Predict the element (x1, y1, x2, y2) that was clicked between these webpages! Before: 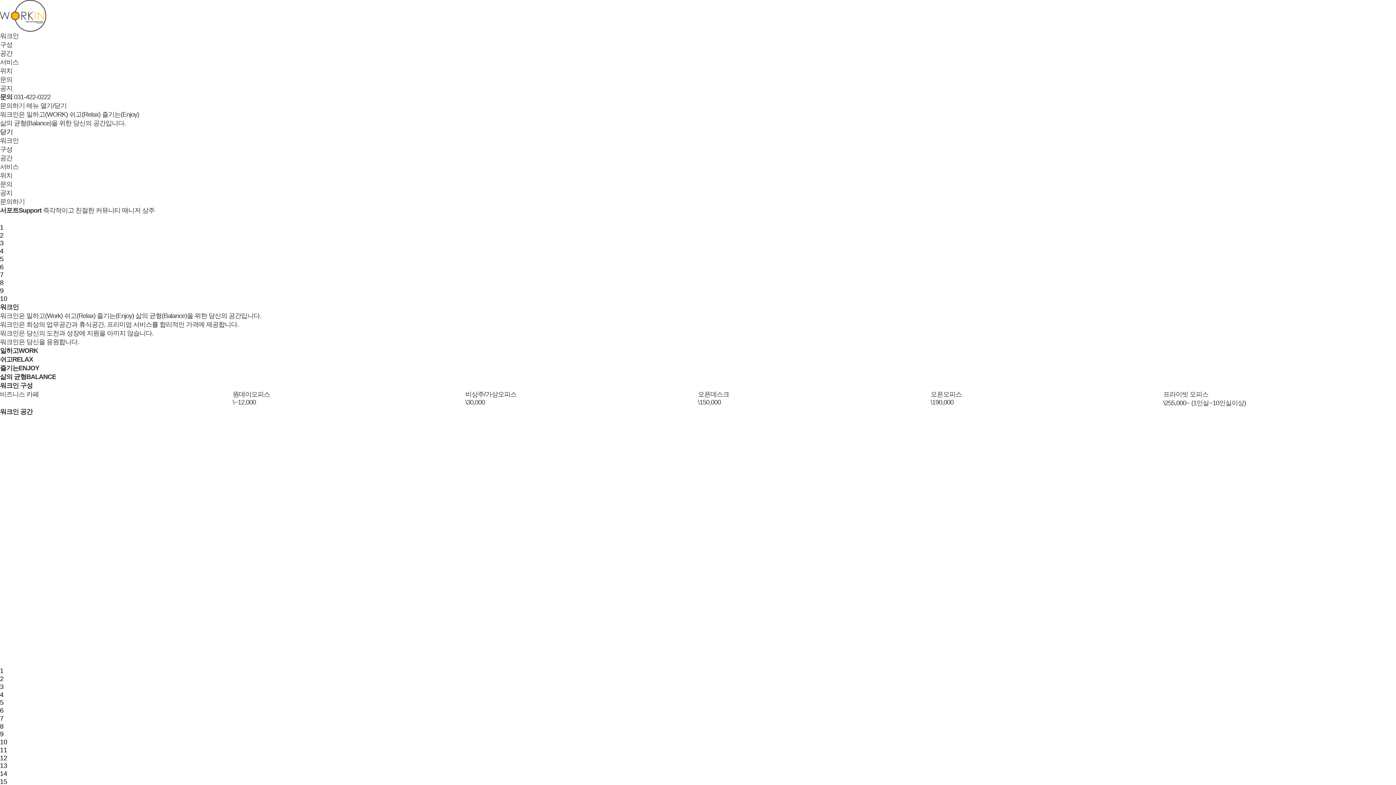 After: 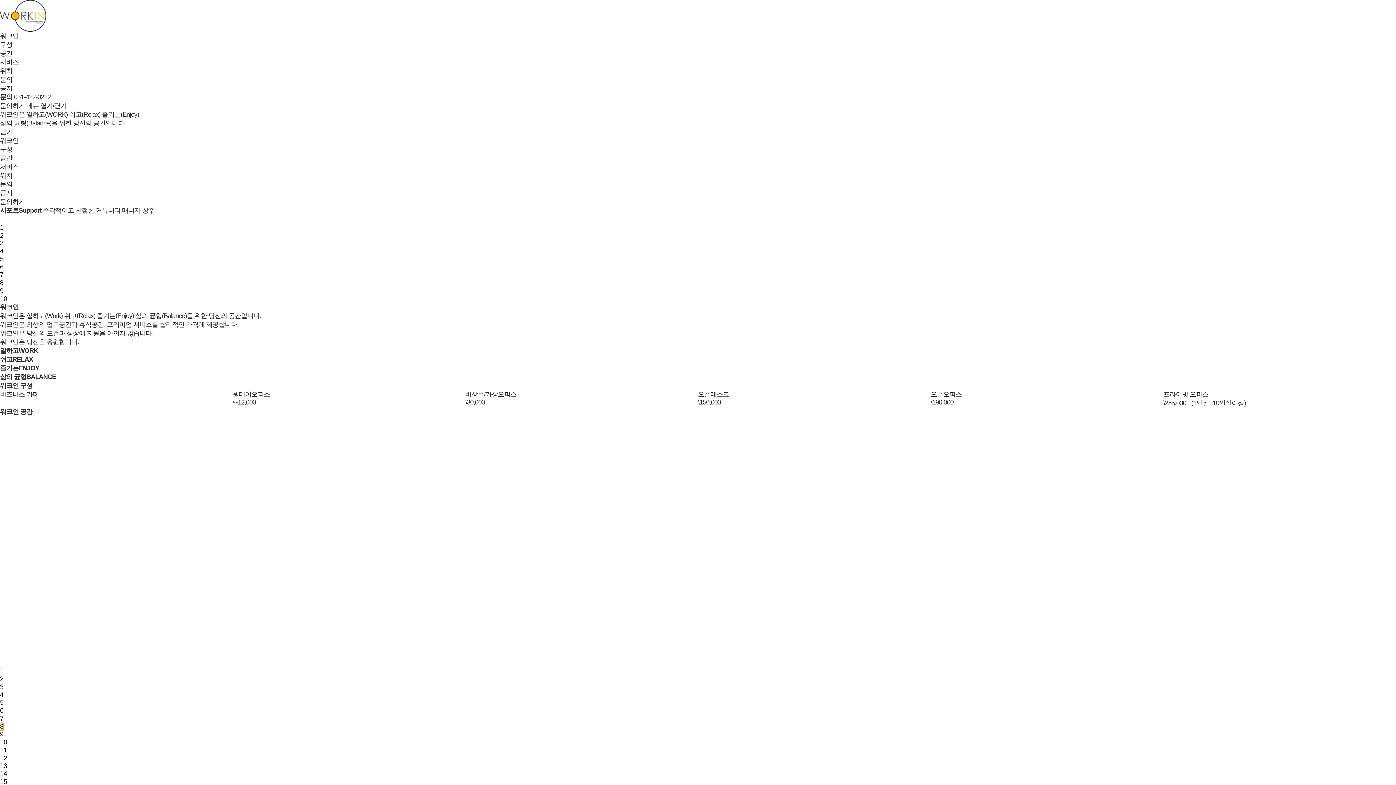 Action: bbox: (0, 723, 3, 730) label: 8 of 10